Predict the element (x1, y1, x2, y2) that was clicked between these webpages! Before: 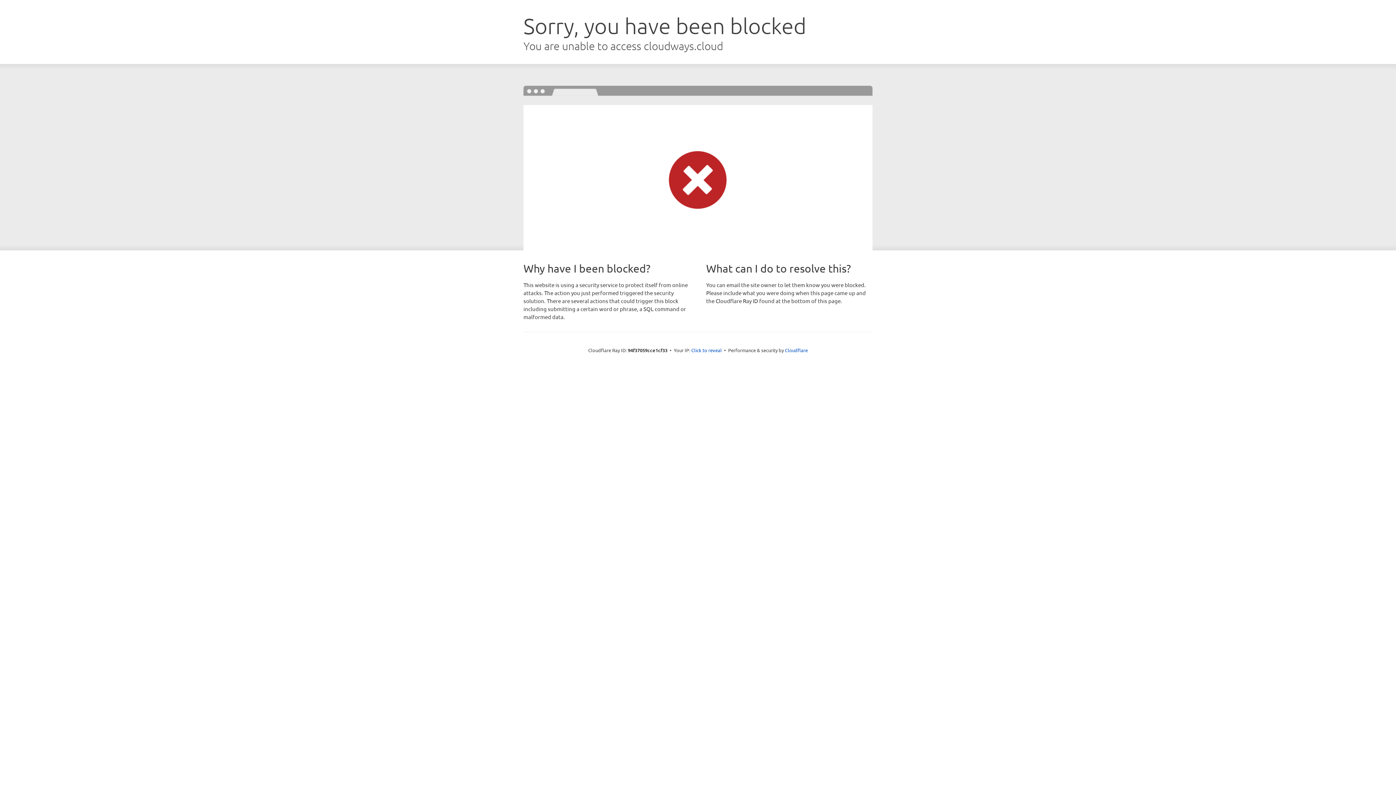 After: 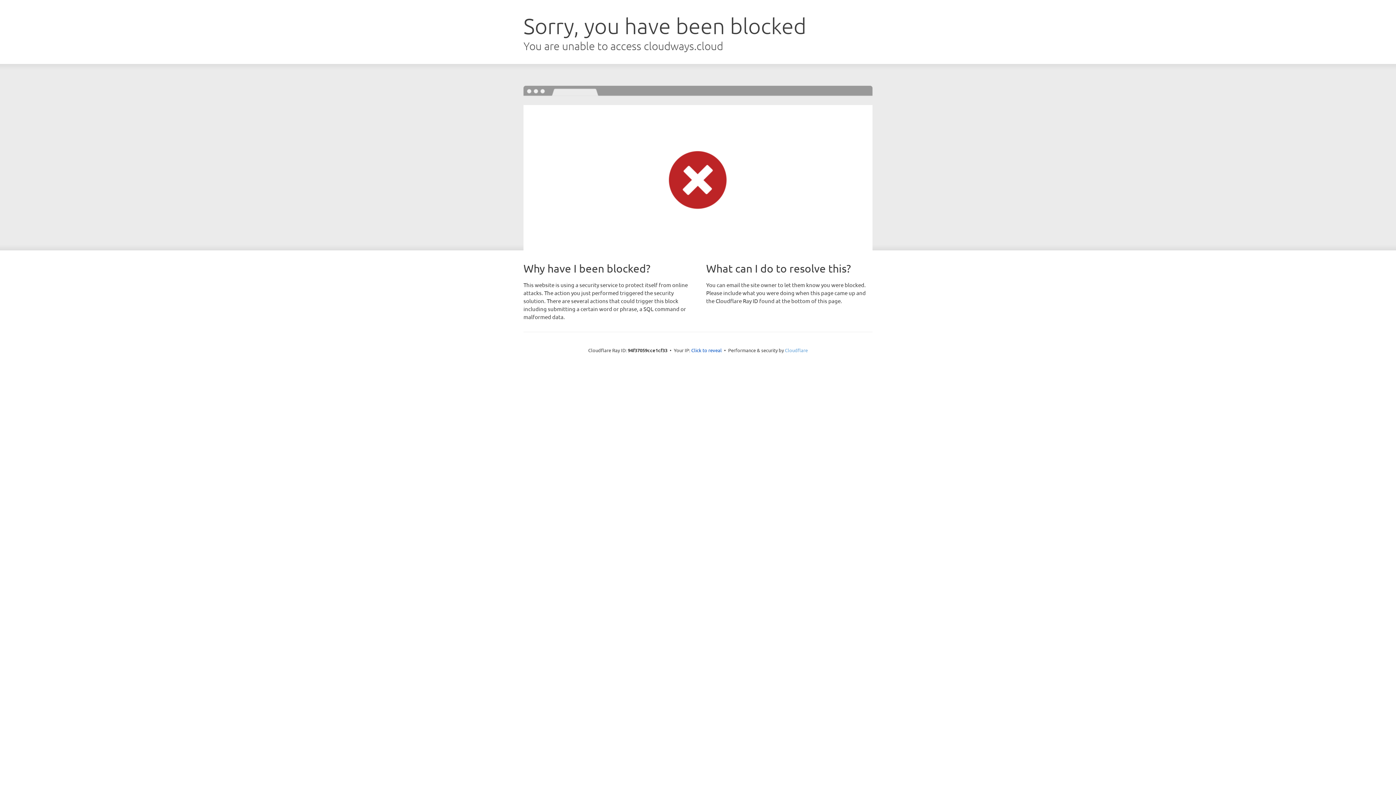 Action: label: Cloudflare bbox: (785, 347, 808, 353)